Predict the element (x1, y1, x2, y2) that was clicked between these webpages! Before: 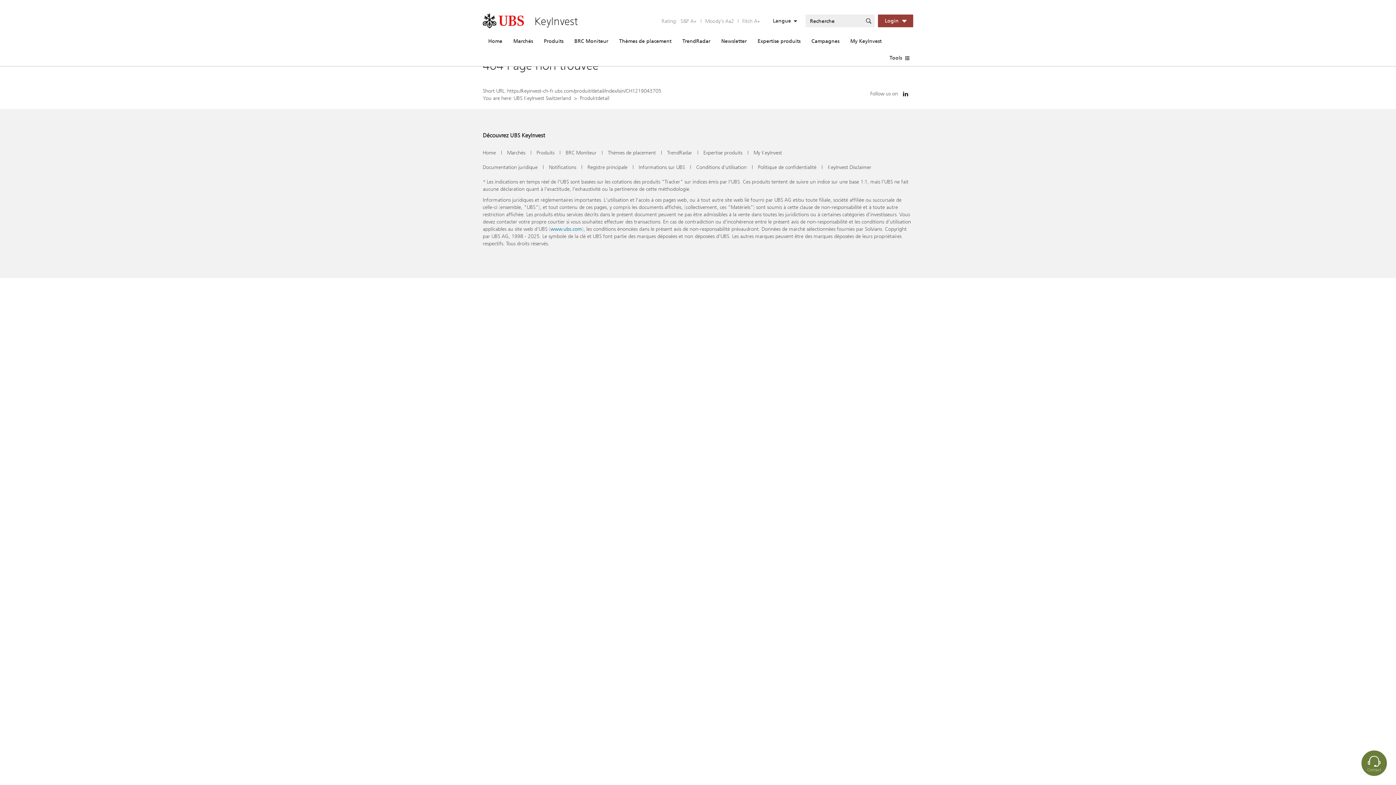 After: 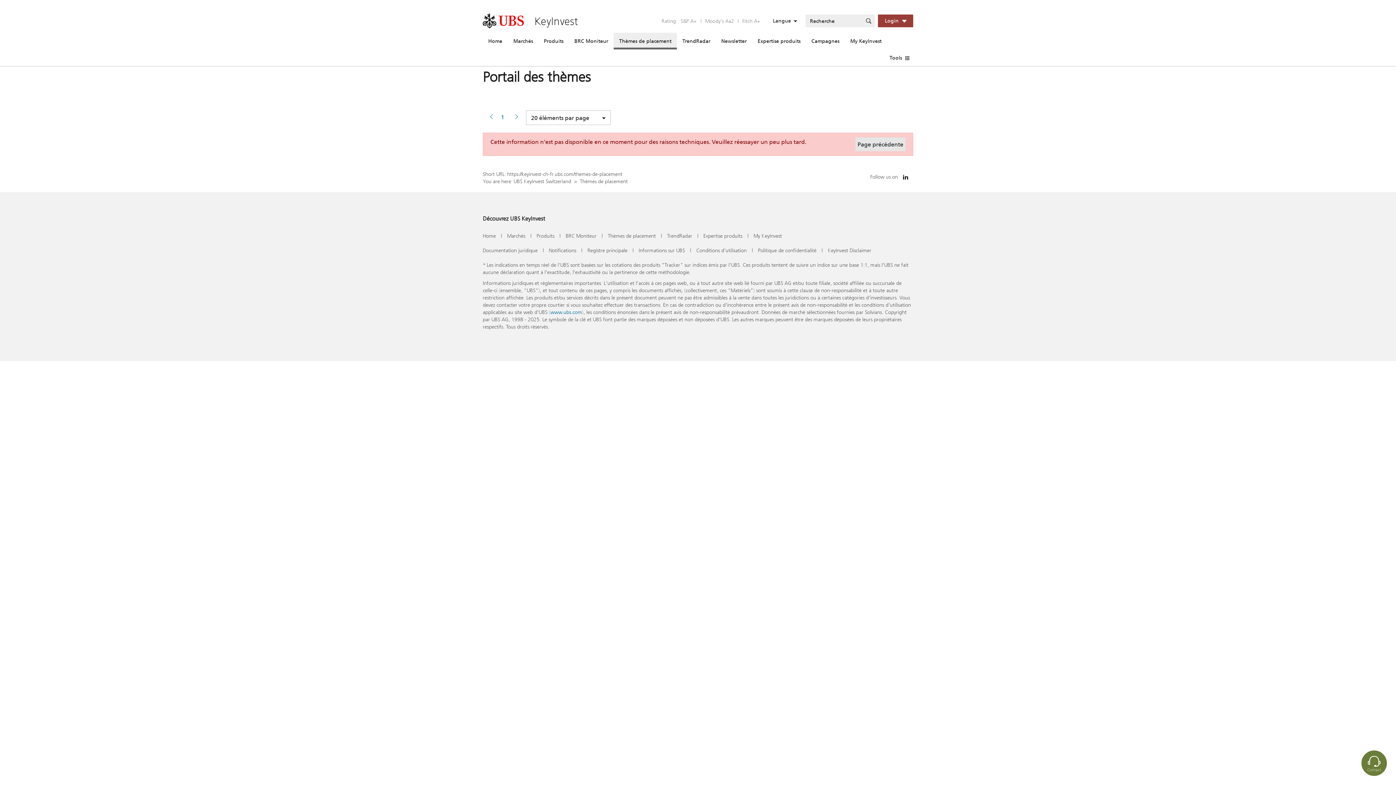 Action: bbox: (613, 32, 677, 49) label: Thèmes de placement